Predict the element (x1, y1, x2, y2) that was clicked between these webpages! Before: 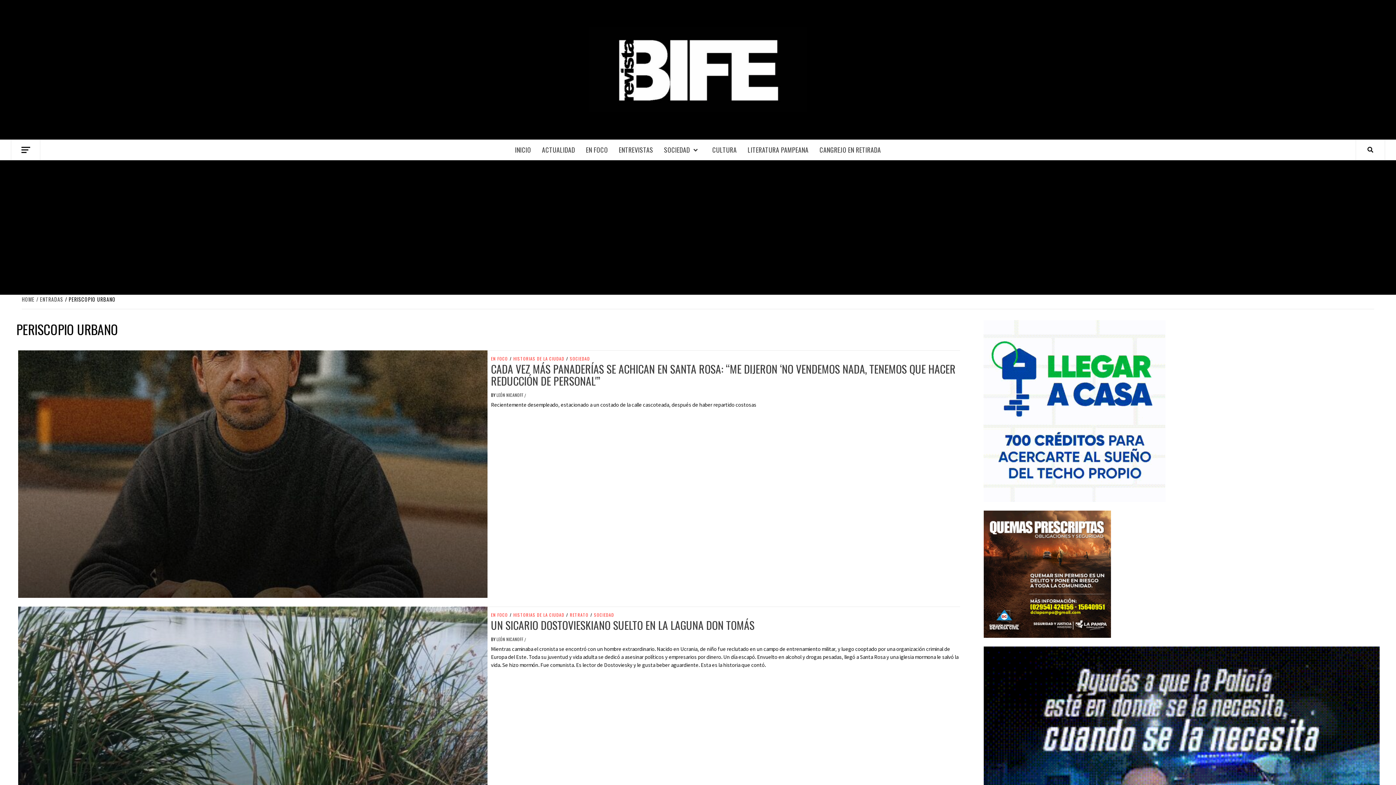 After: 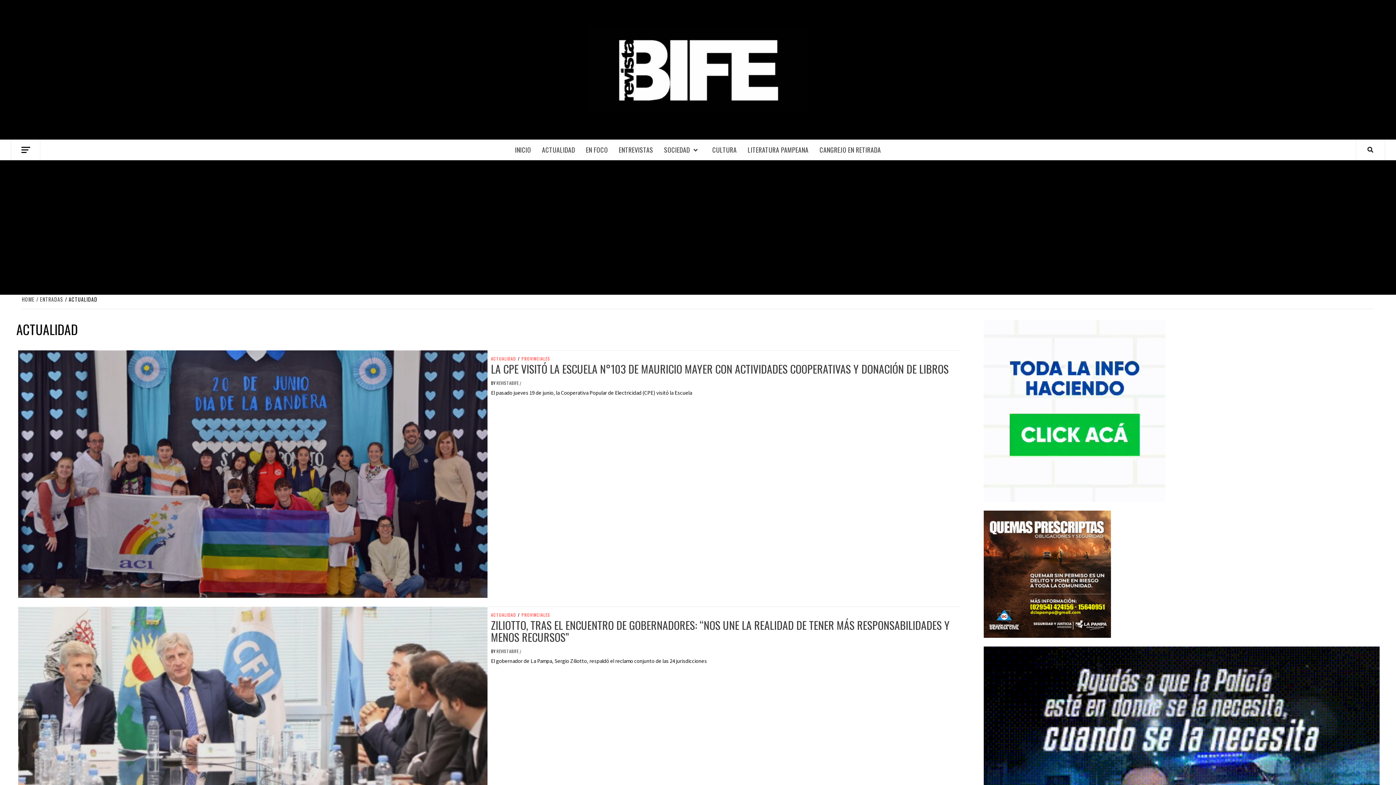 Action: label: ACTUALIDAD bbox: (536, 140, 580, 160)